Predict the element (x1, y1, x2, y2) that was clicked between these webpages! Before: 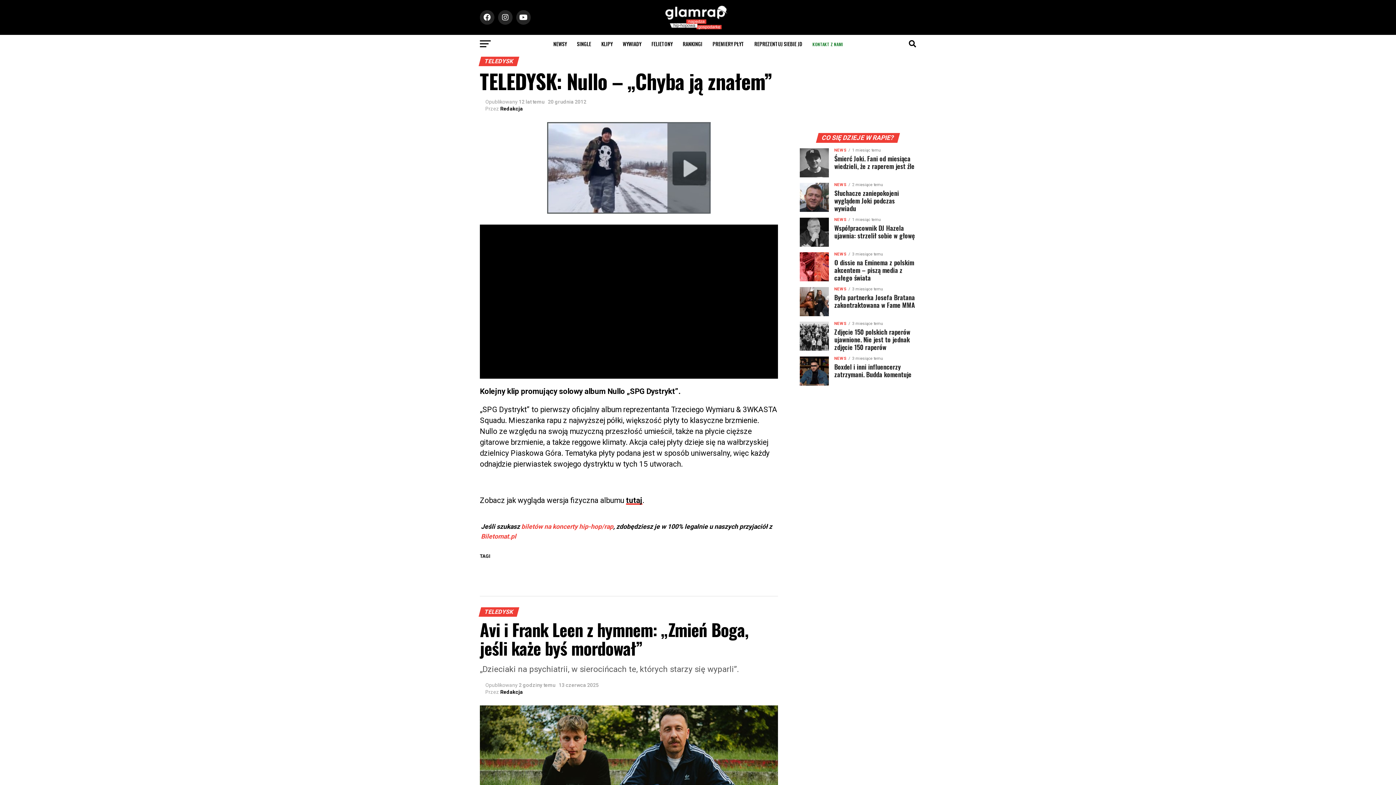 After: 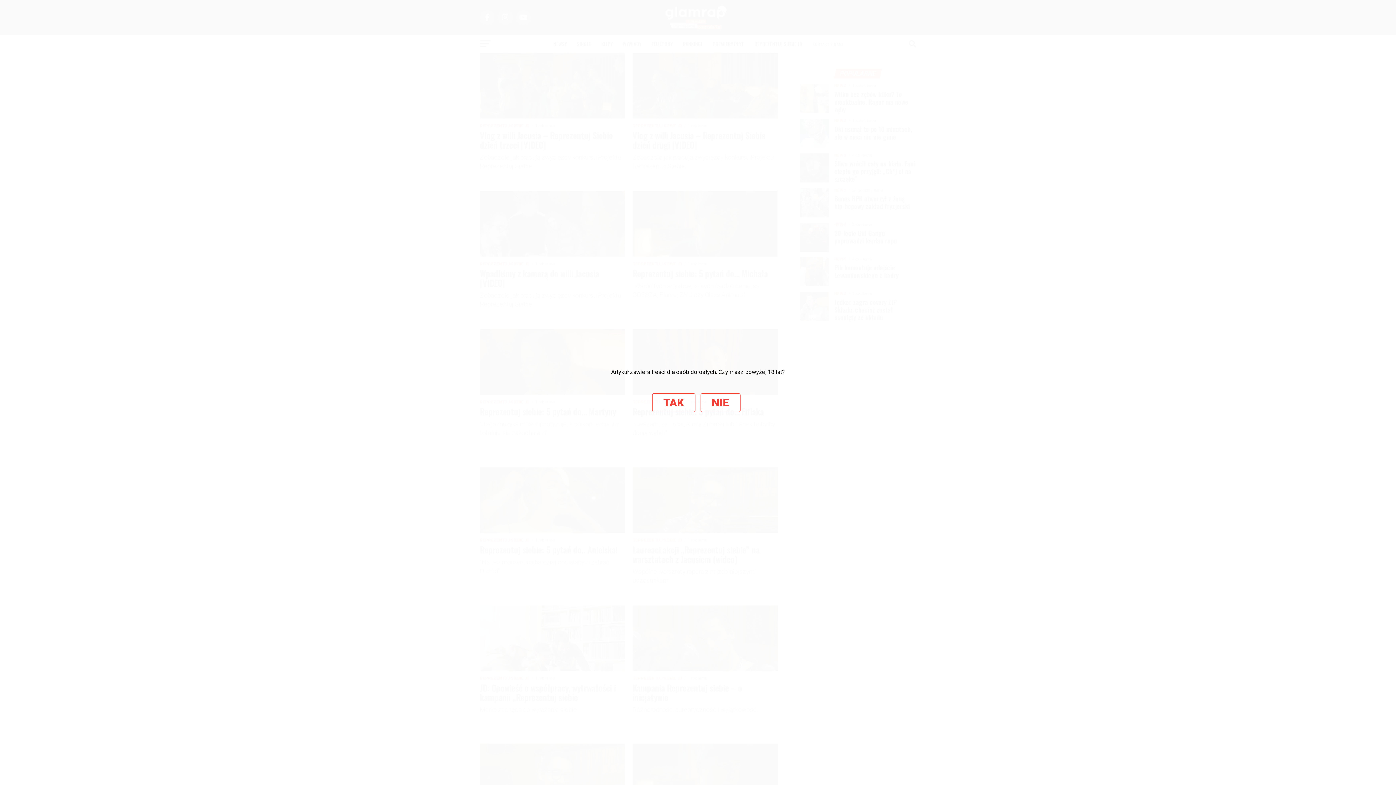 Action: label: REPREZENTUJ SIEBIE JD bbox: (750, 34, 806, 53)